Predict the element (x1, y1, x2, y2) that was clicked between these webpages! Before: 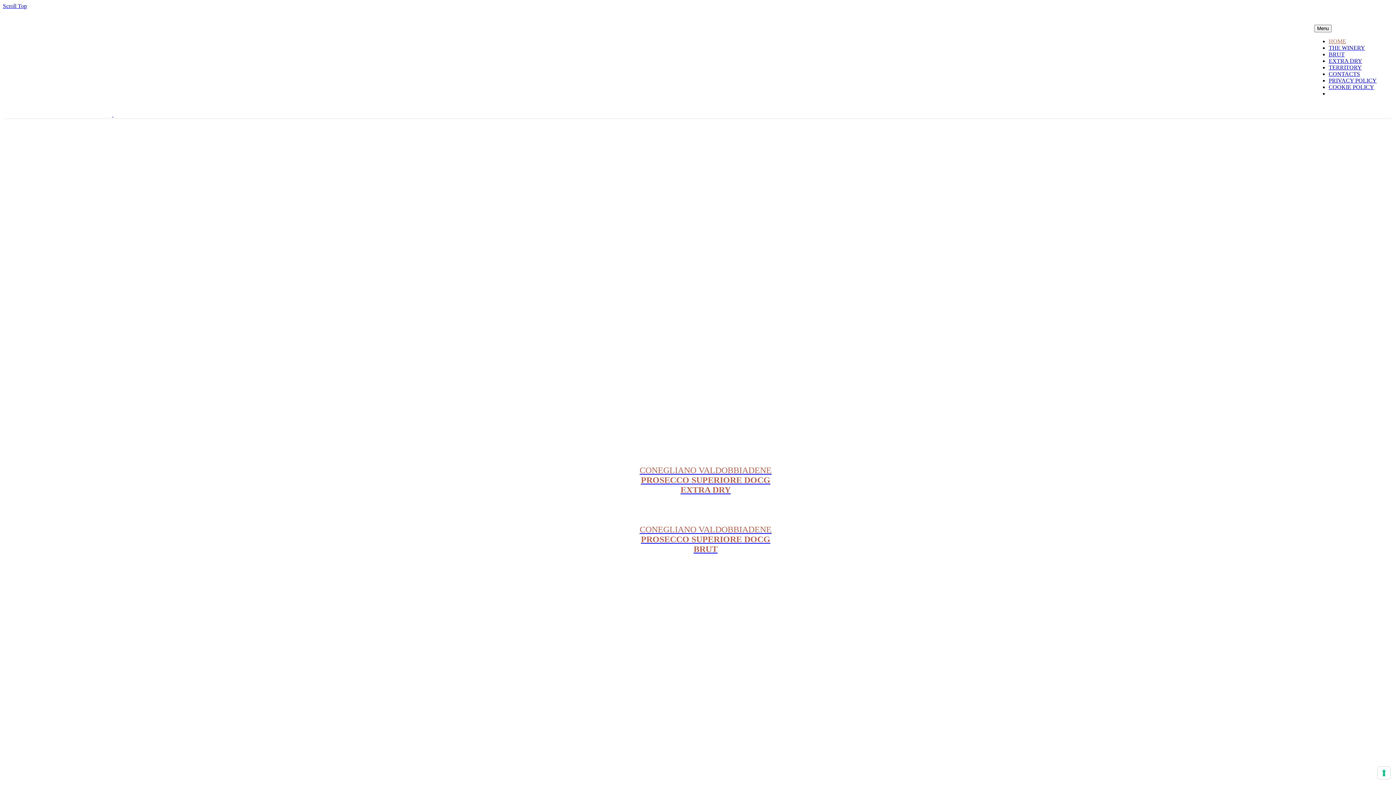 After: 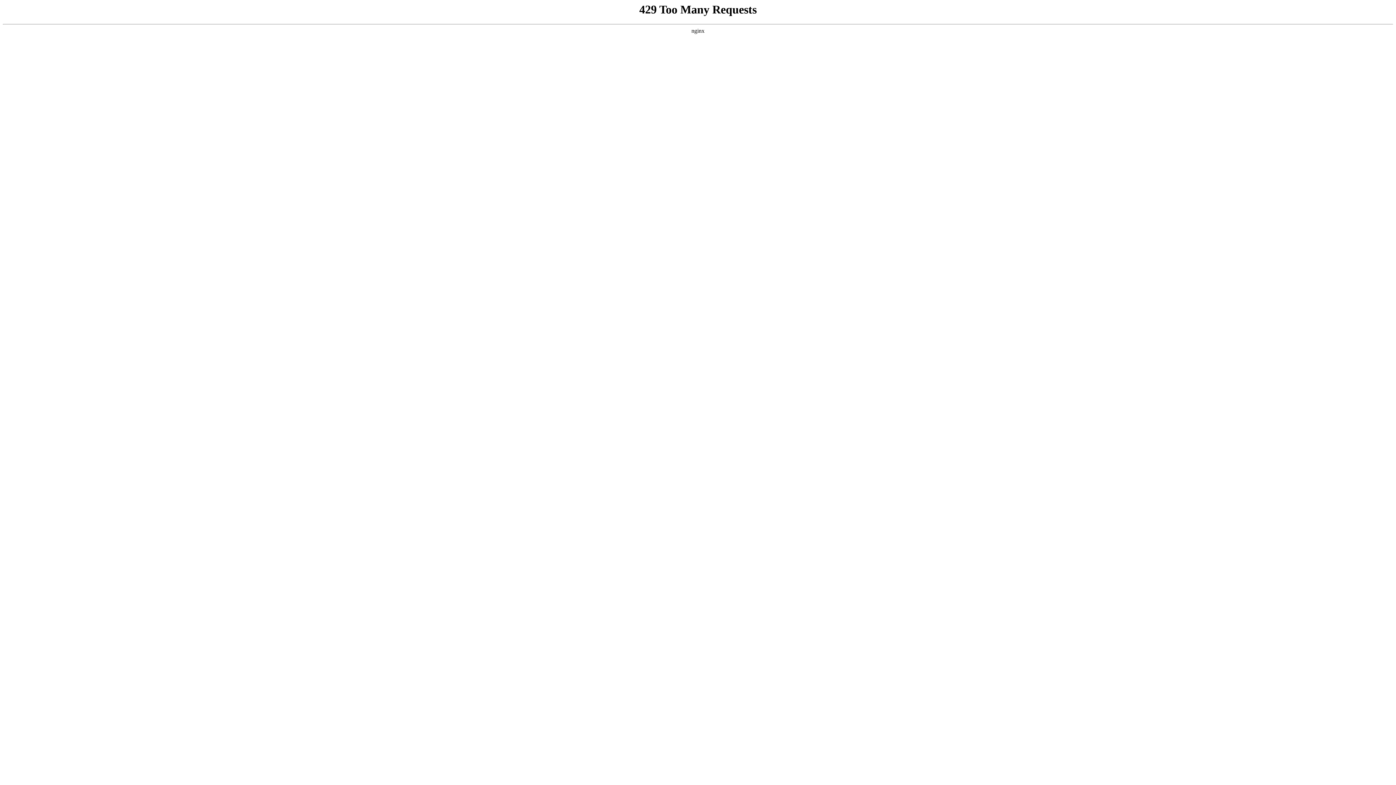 Action: label: CONTACTS bbox: (1329, 70, 1360, 77)